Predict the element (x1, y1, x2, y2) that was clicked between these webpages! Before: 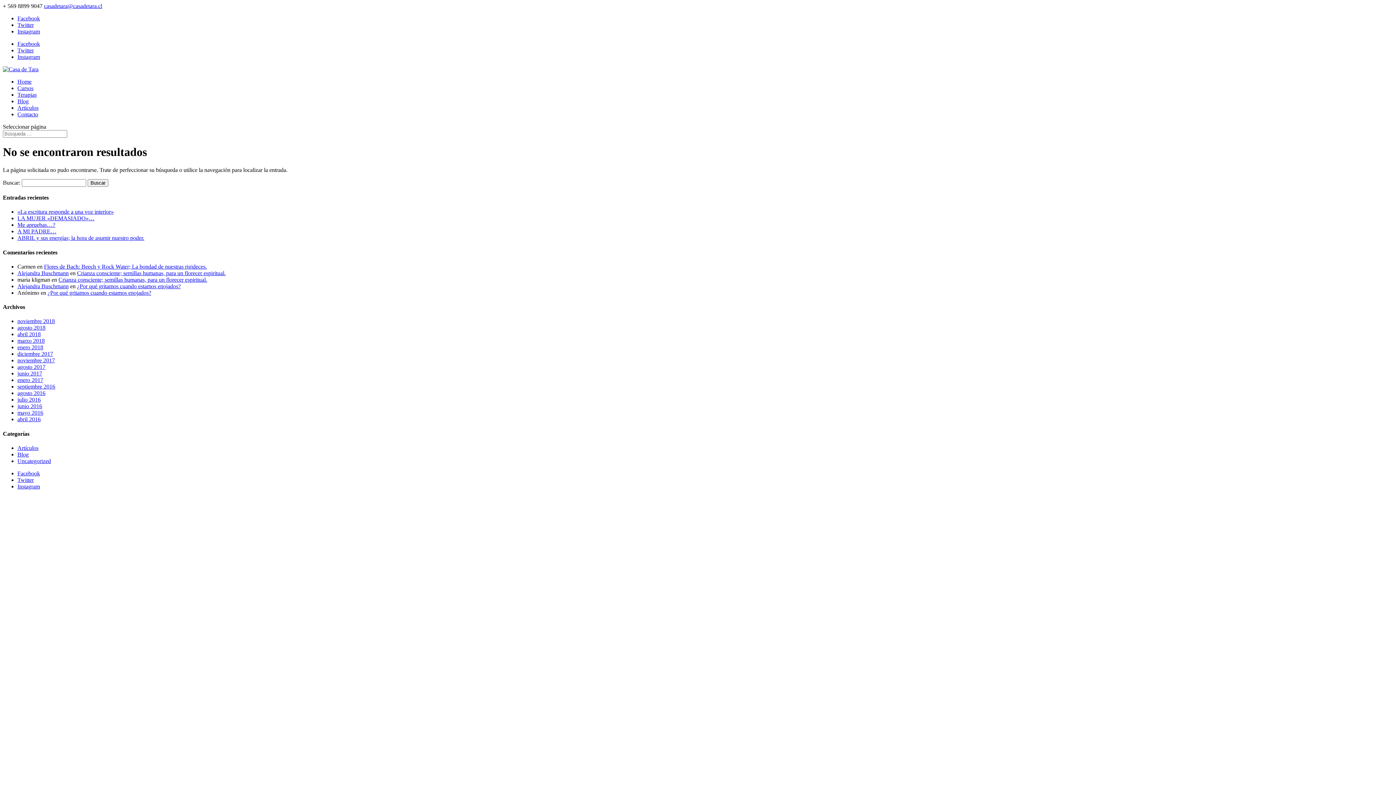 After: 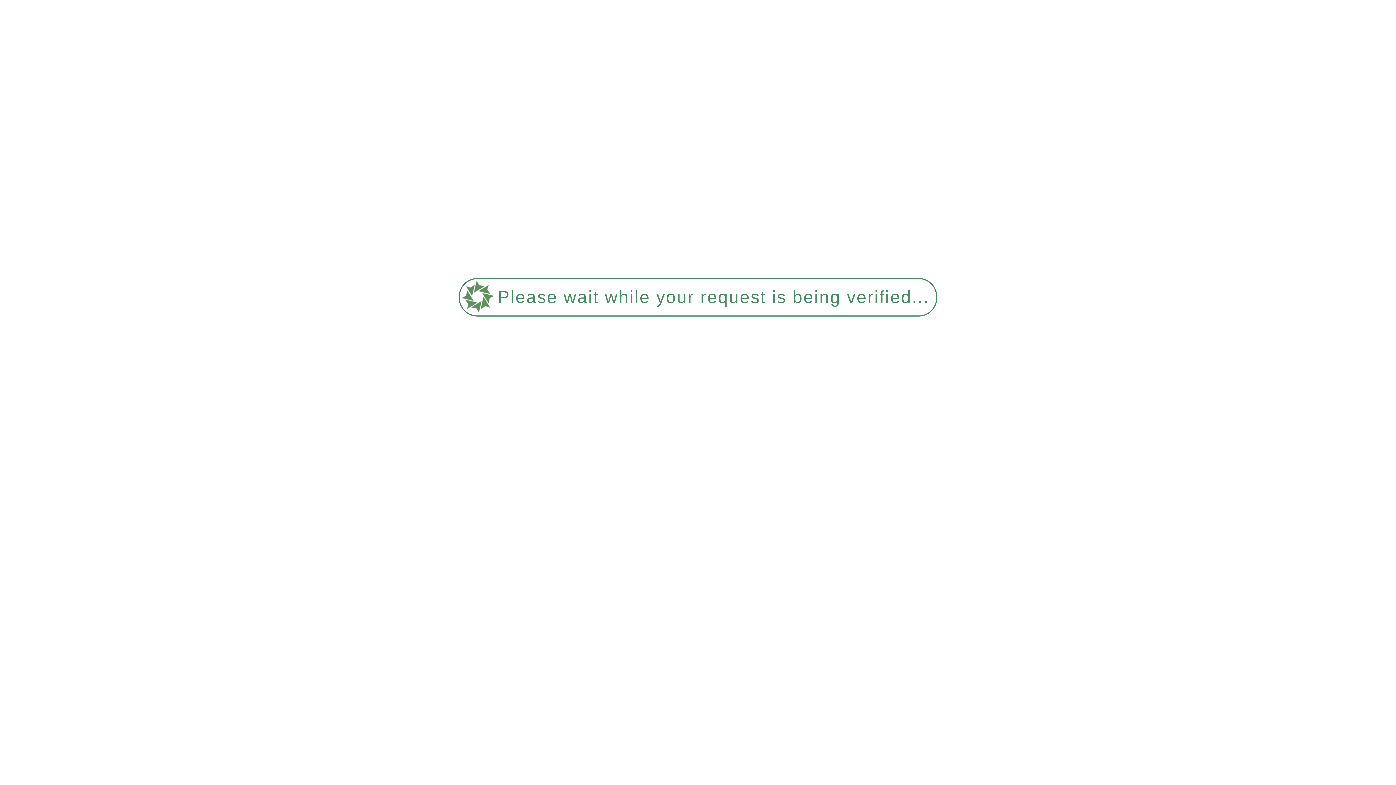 Action: label: enero 2018 bbox: (17, 344, 43, 350)